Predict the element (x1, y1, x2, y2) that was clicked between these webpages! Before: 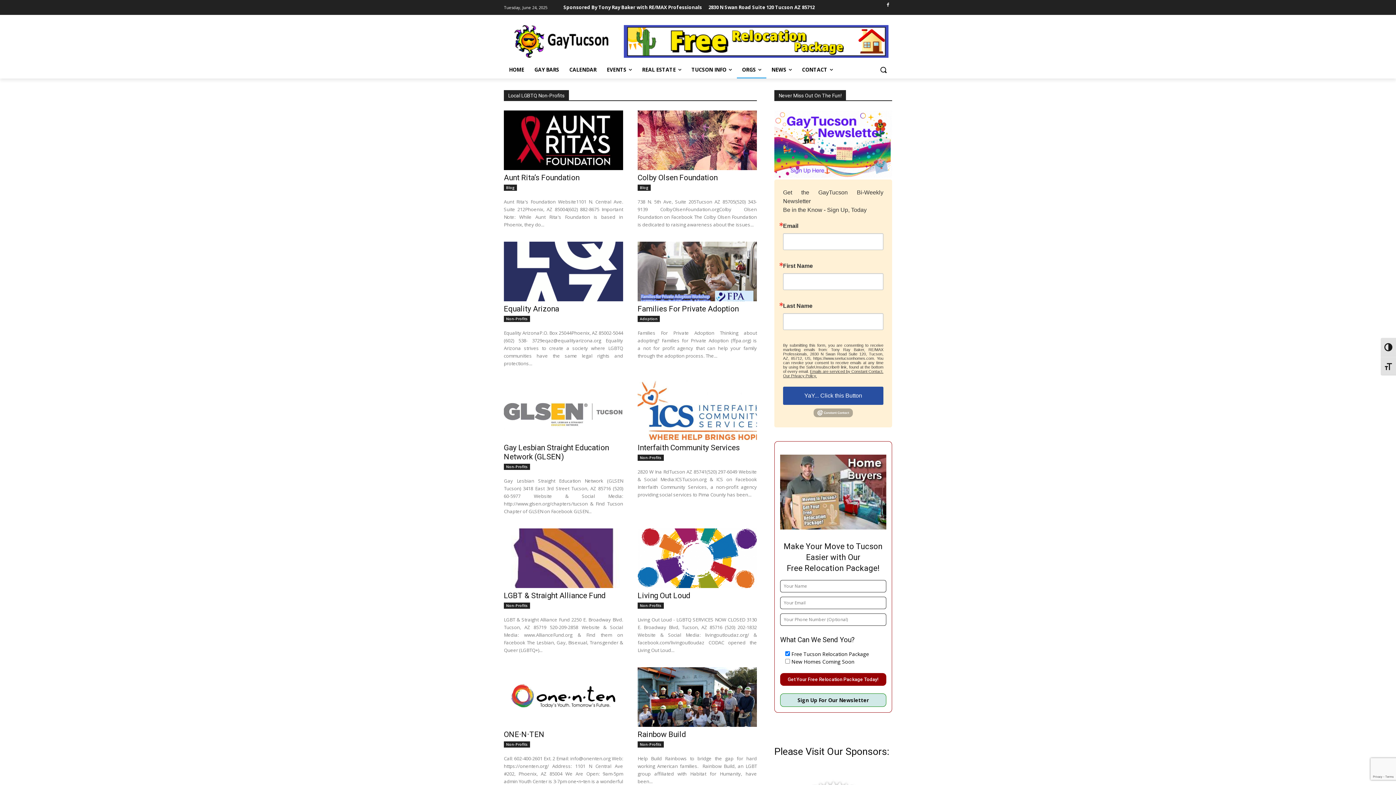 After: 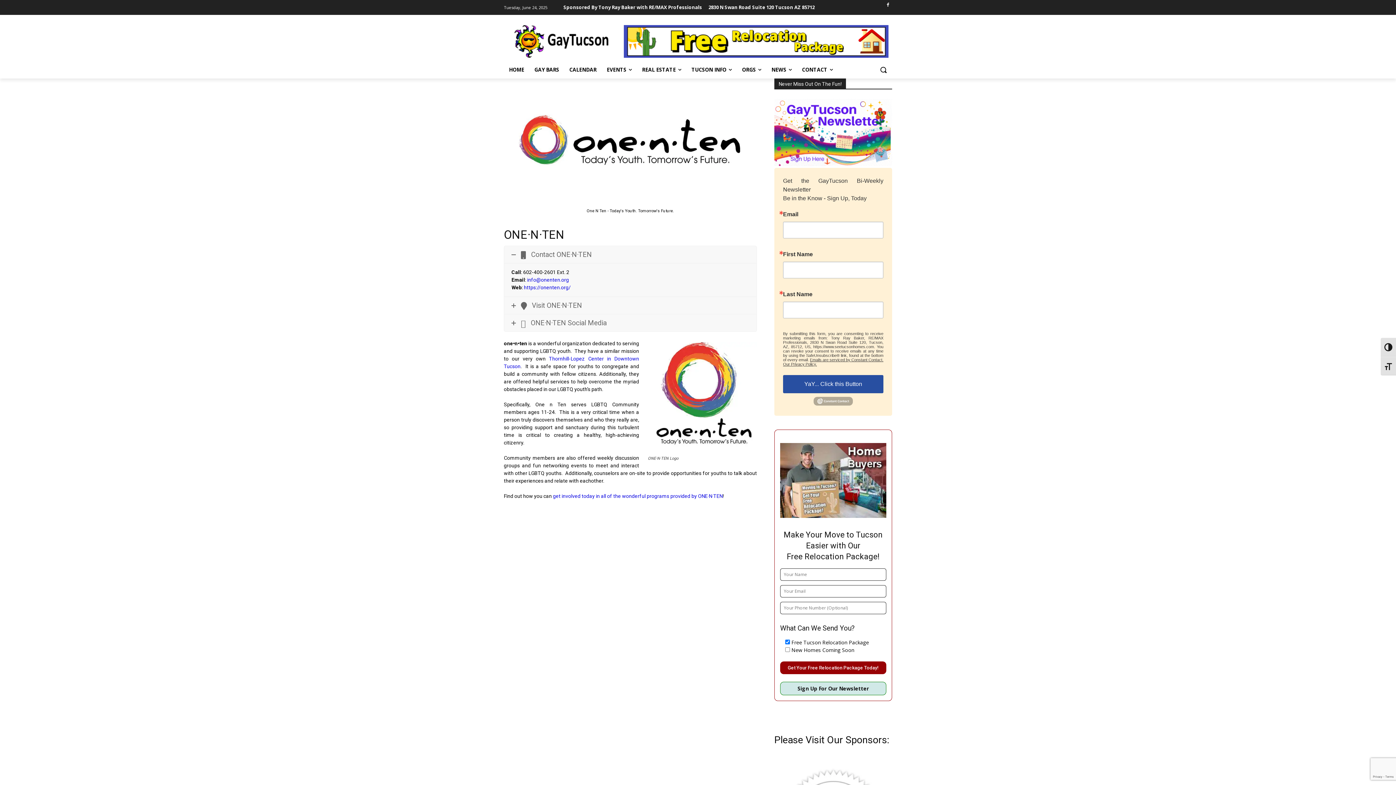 Action: label: ONE·N·TEN bbox: (504, 730, 544, 739)